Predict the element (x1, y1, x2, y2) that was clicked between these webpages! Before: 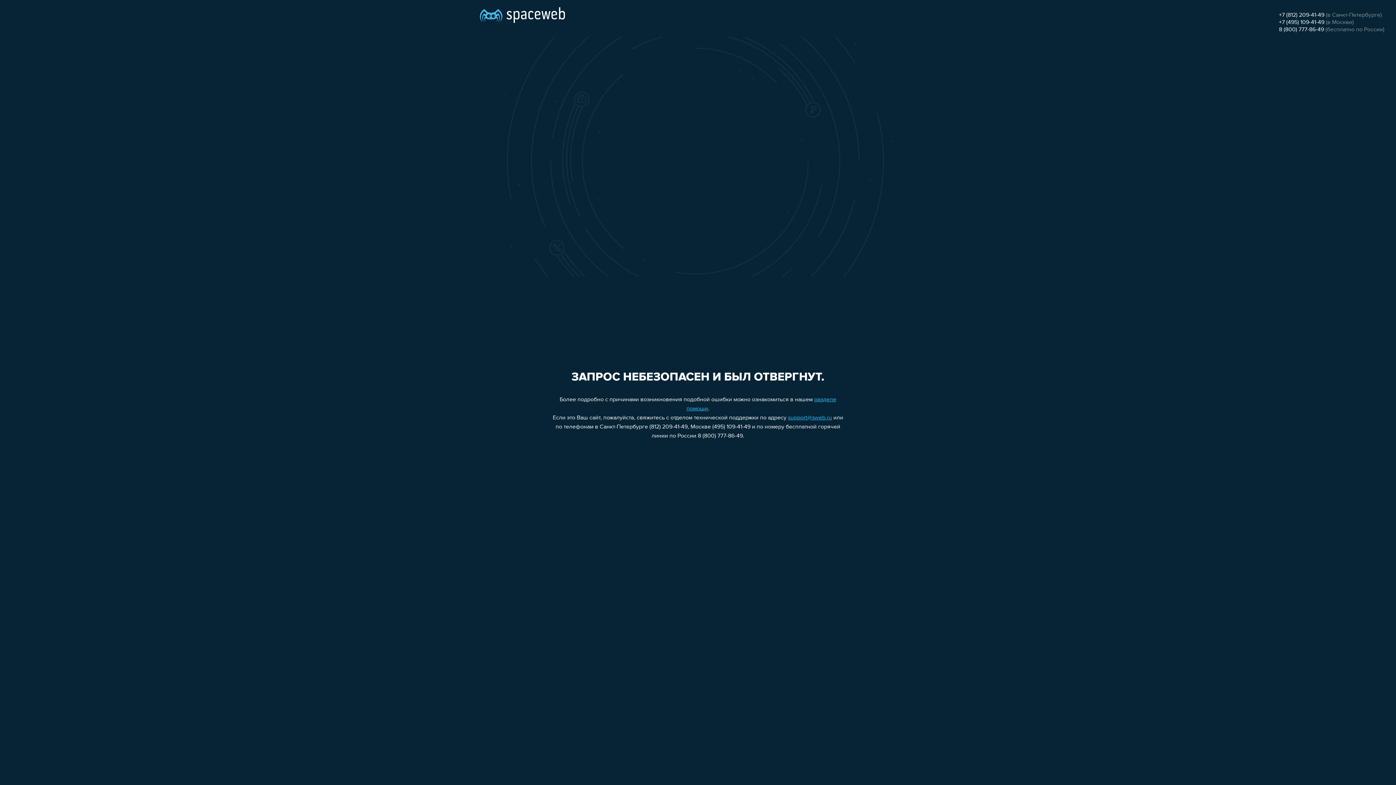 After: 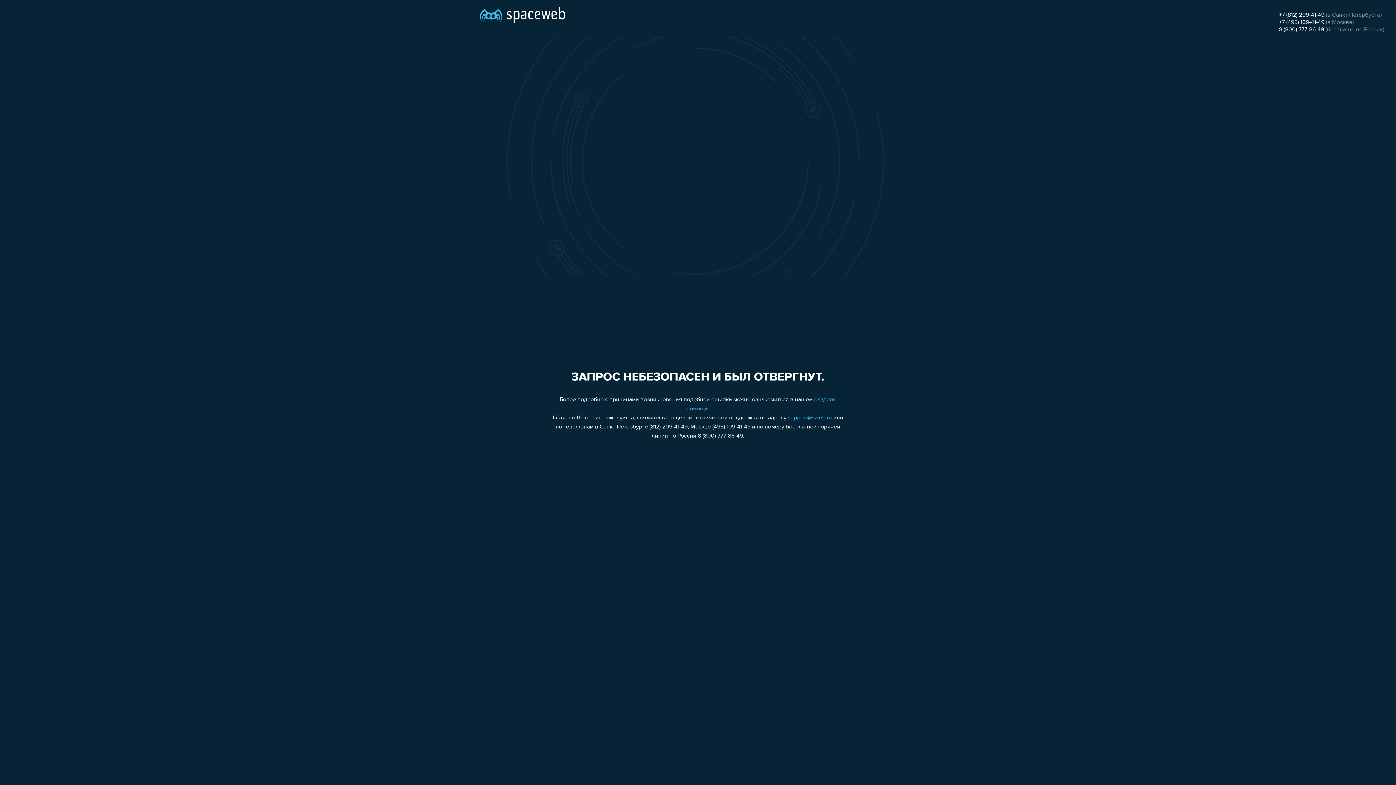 Action: label: support@sweb.ru bbox: (788, 415, 832, 421)